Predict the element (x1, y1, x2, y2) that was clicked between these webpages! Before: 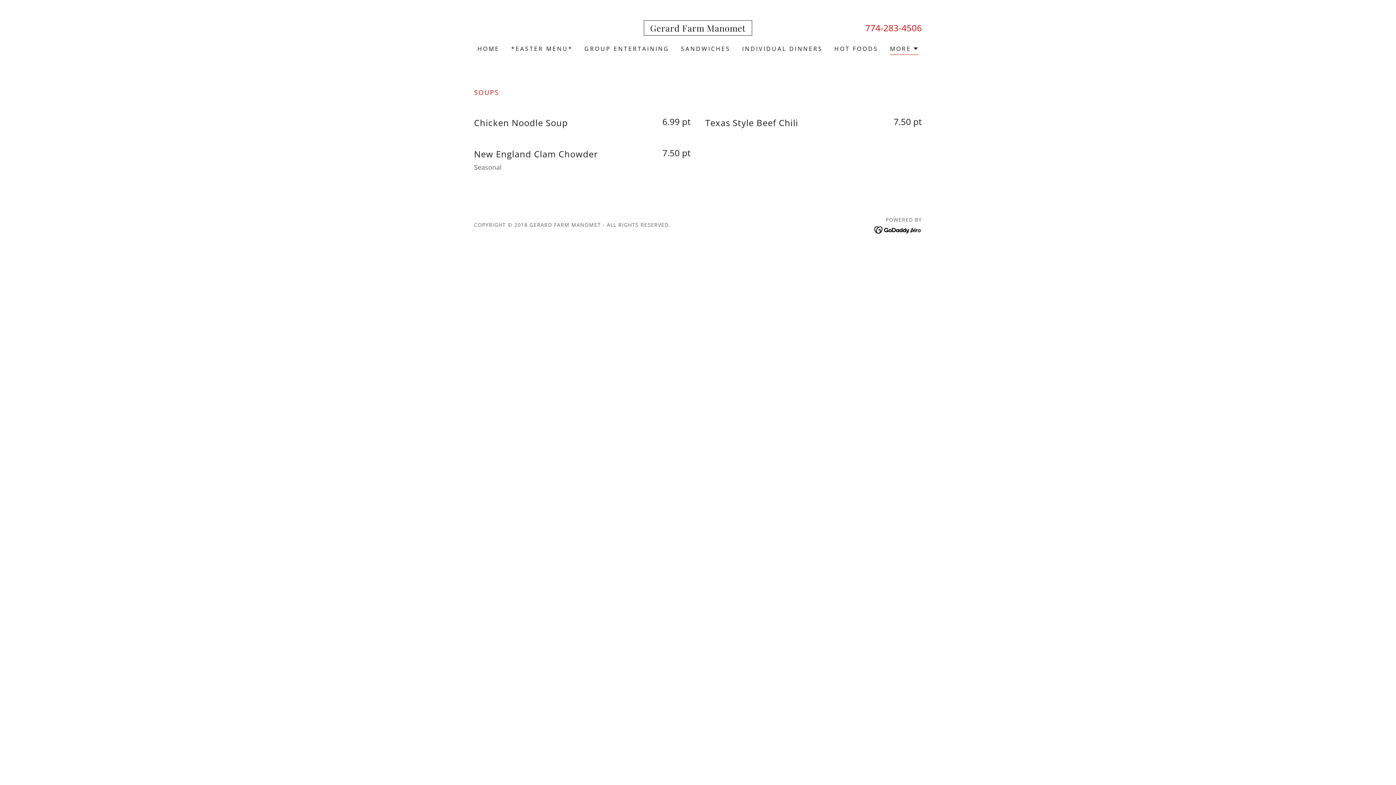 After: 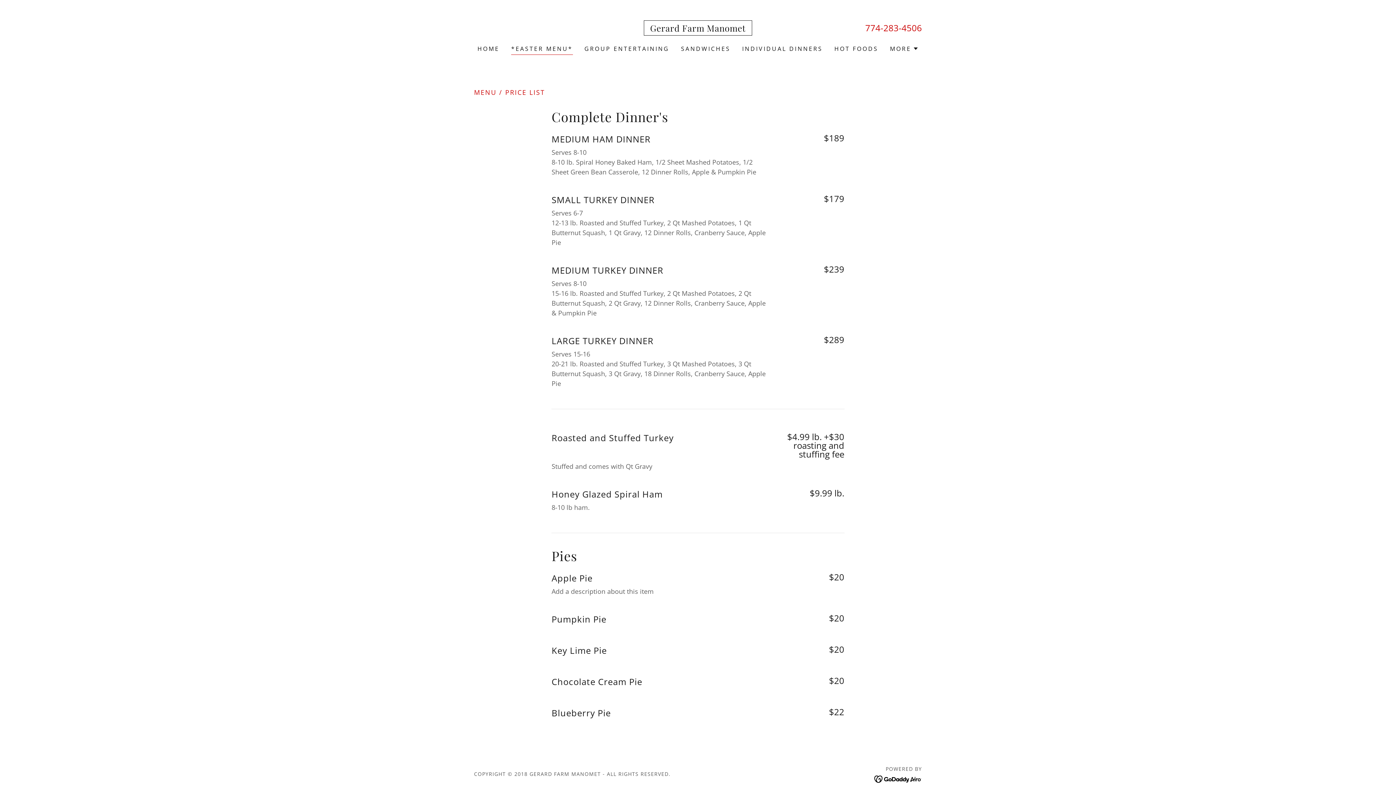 Action: bbox: (509, 42, 575, 55) label: *EASTER MENU*